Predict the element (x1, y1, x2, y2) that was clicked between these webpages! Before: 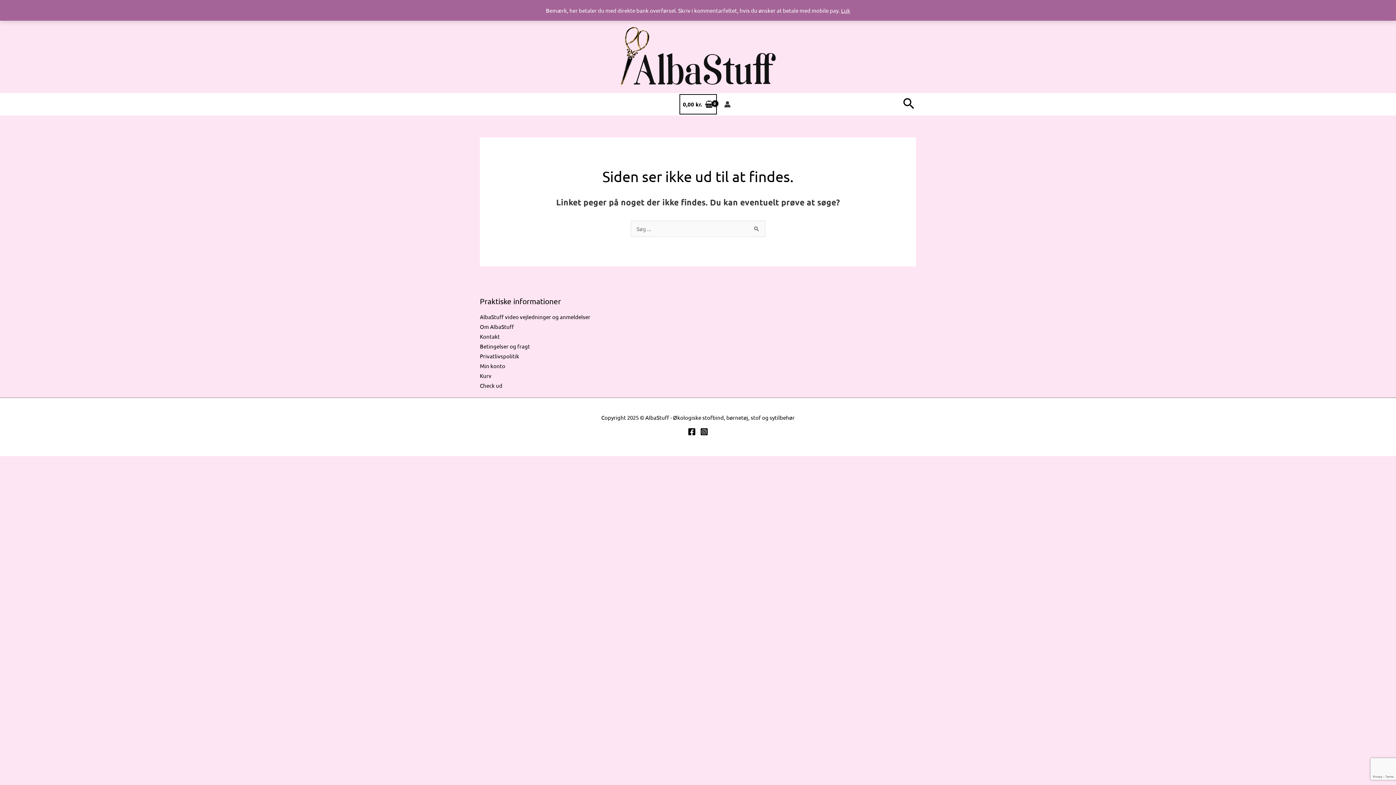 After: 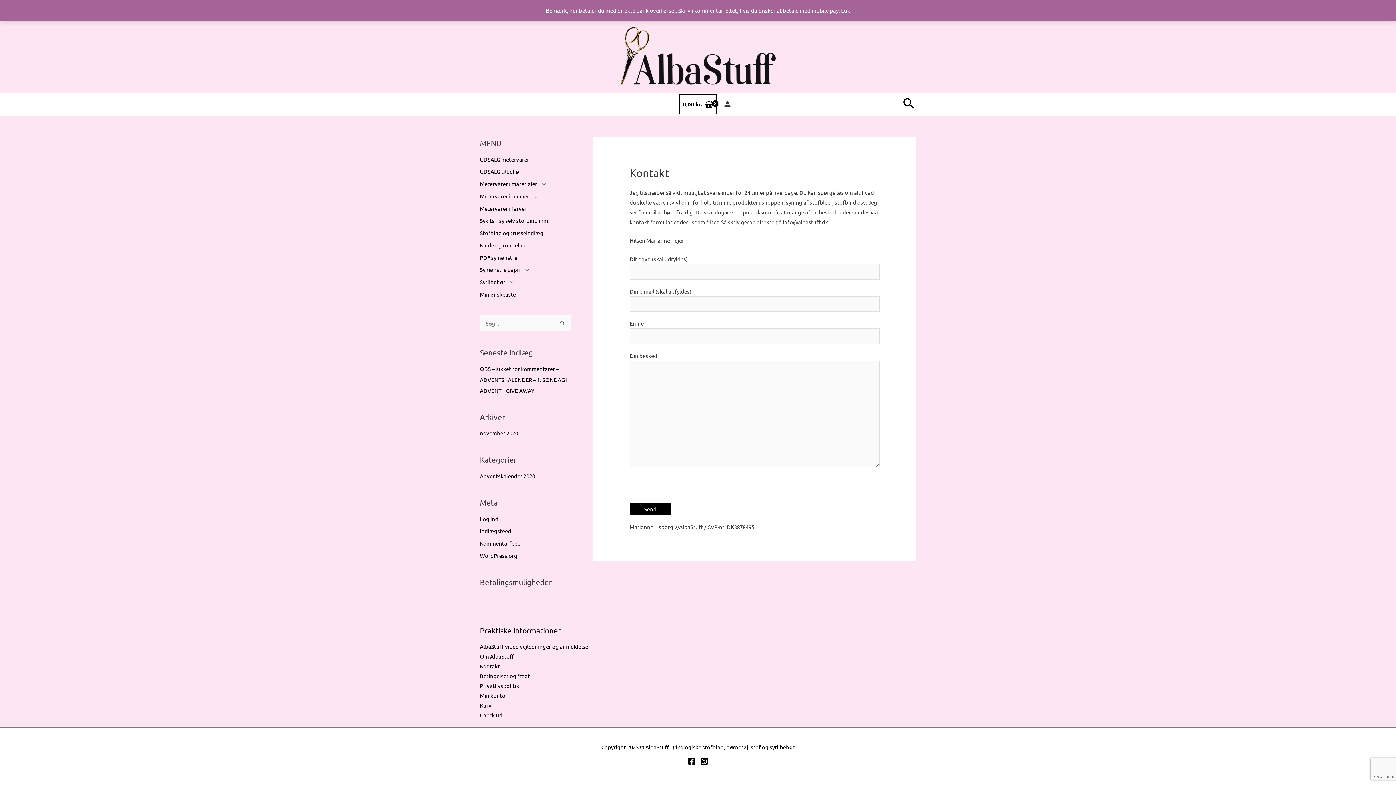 Action: label: Kontakt bbox: (480, 333, 500, 340)